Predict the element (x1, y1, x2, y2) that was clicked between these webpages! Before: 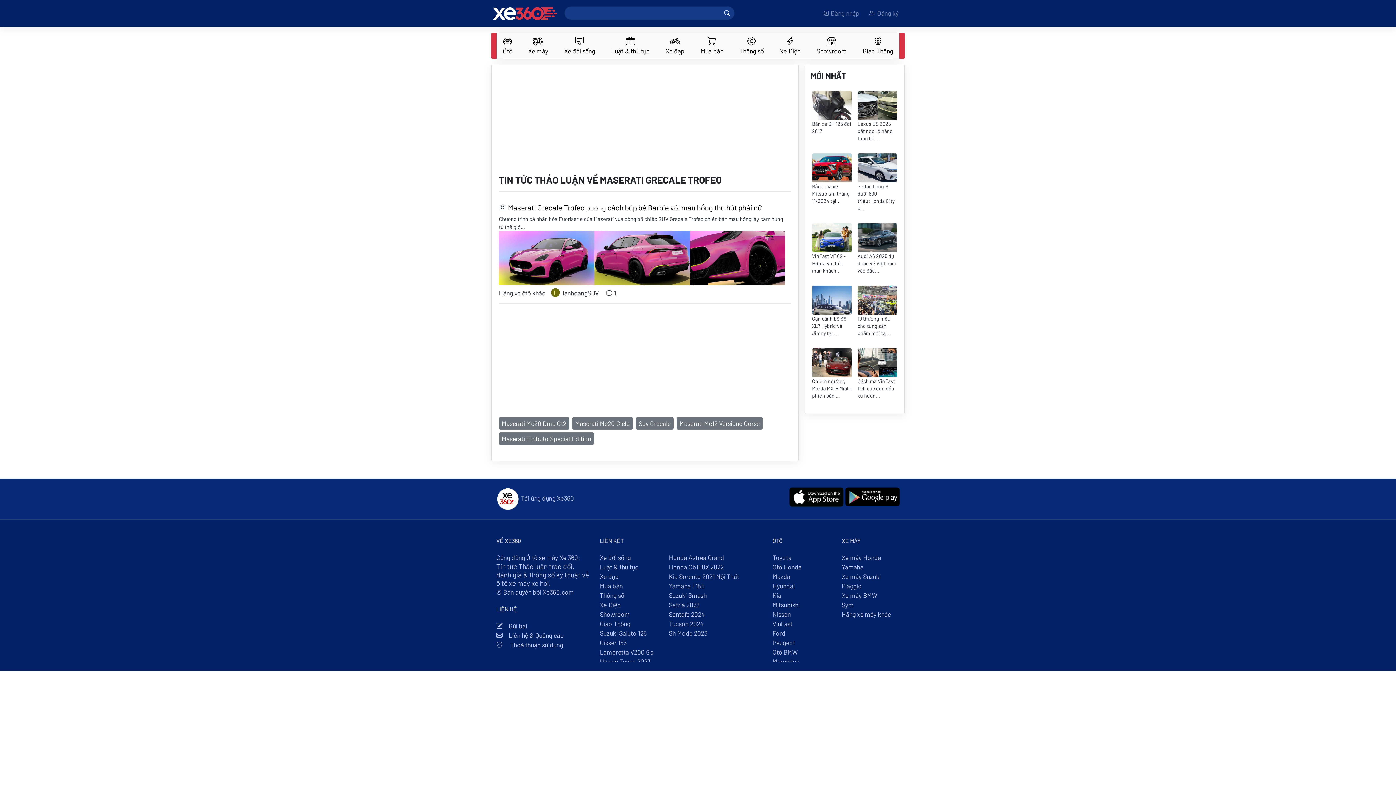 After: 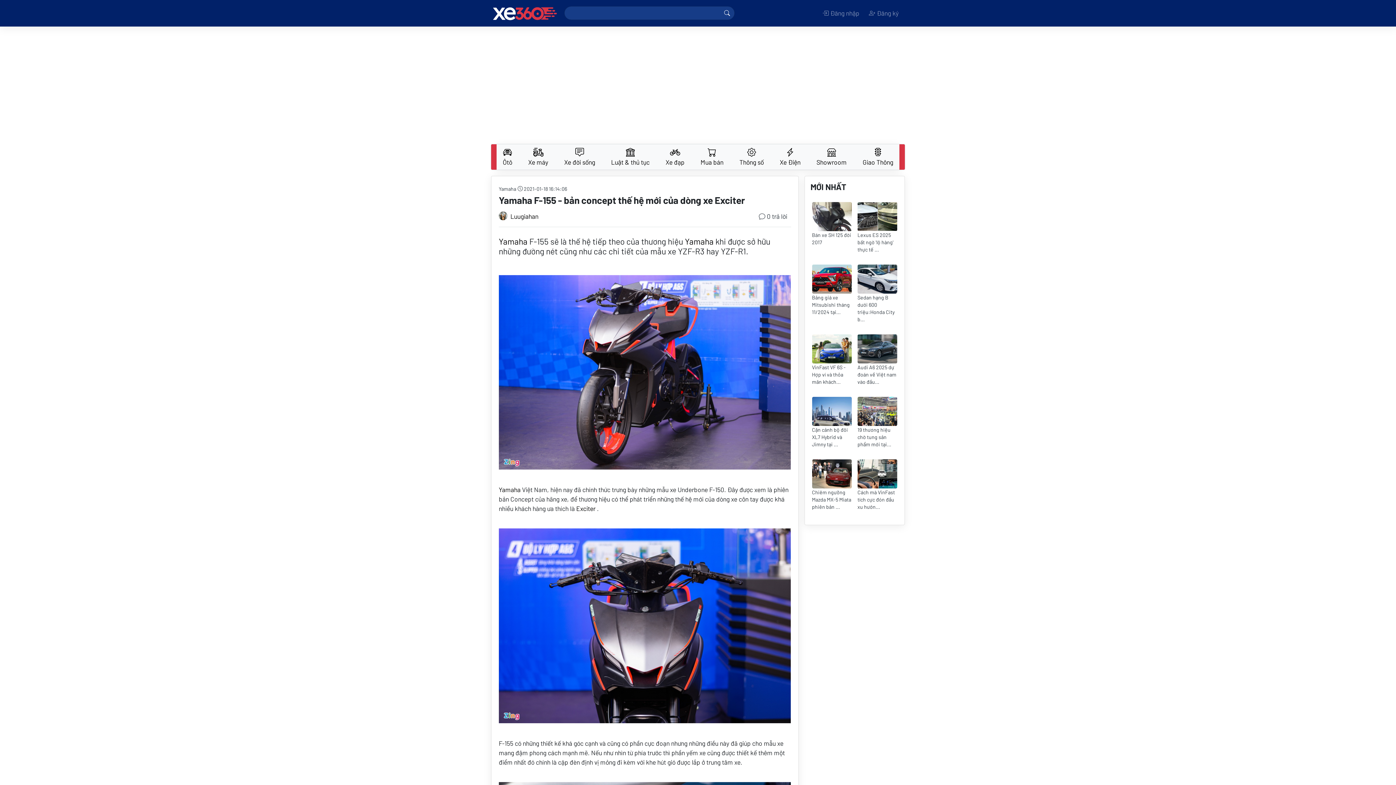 Action: label: Yamaha F155 bbox: (669, 582, 704, 590)